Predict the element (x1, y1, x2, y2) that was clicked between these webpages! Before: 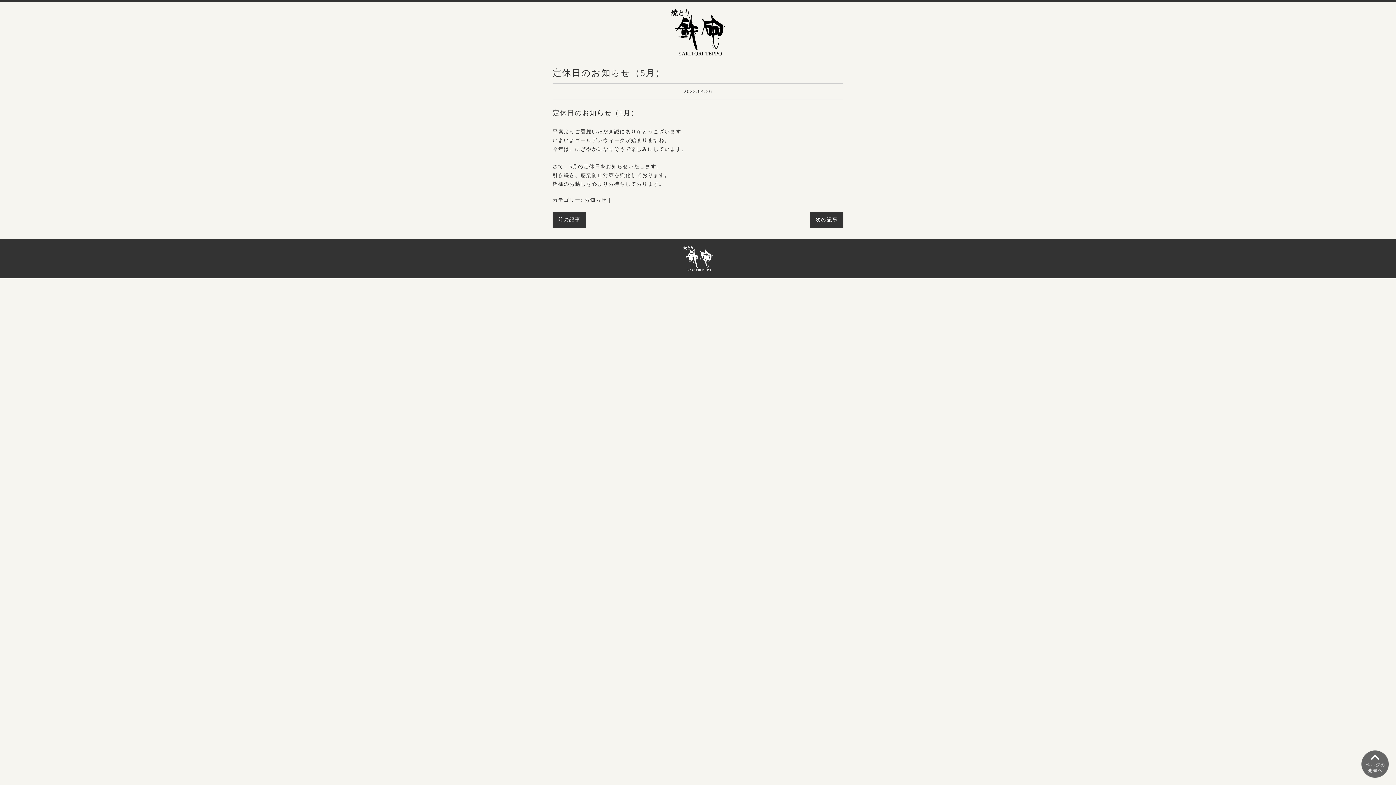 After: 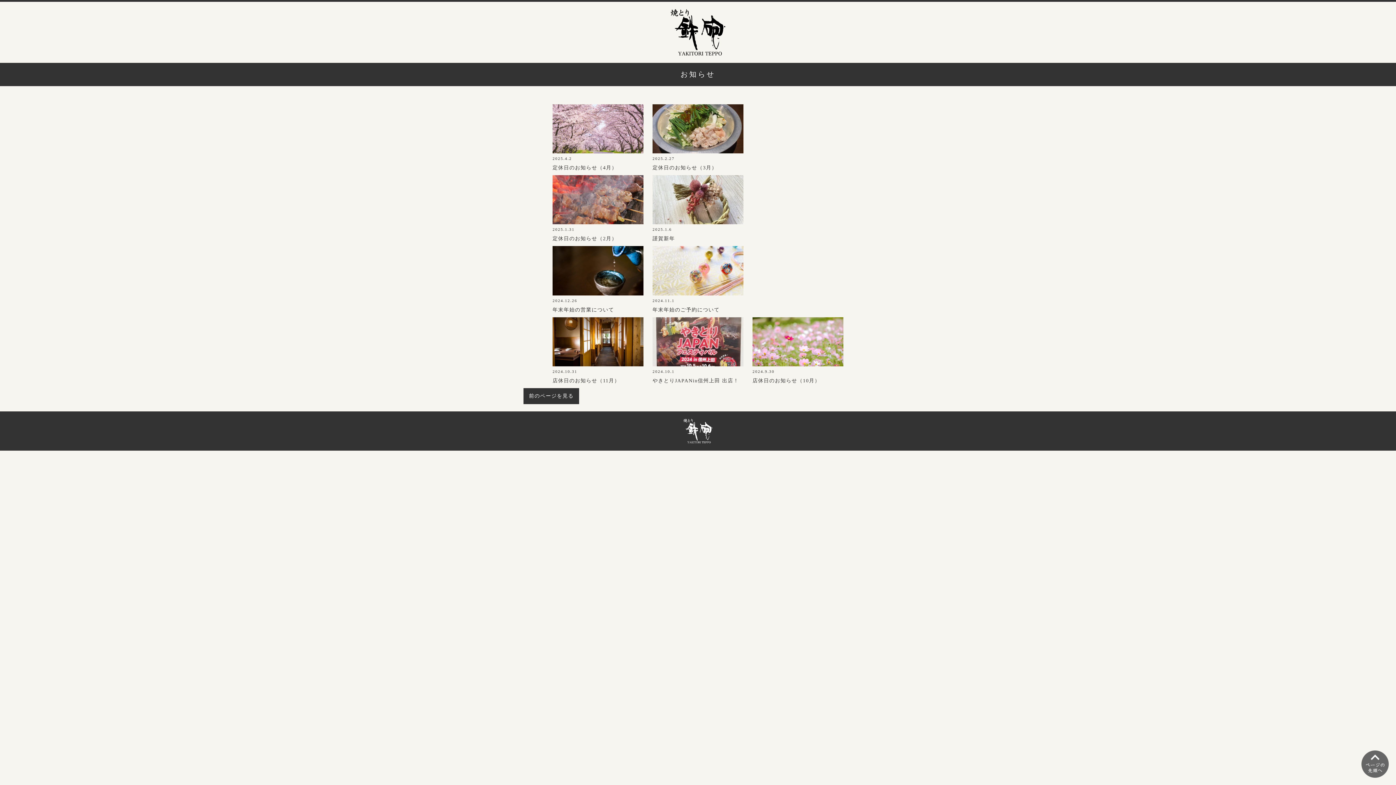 Action: bbox: (584, 197, 607, 202) label: お知らせ